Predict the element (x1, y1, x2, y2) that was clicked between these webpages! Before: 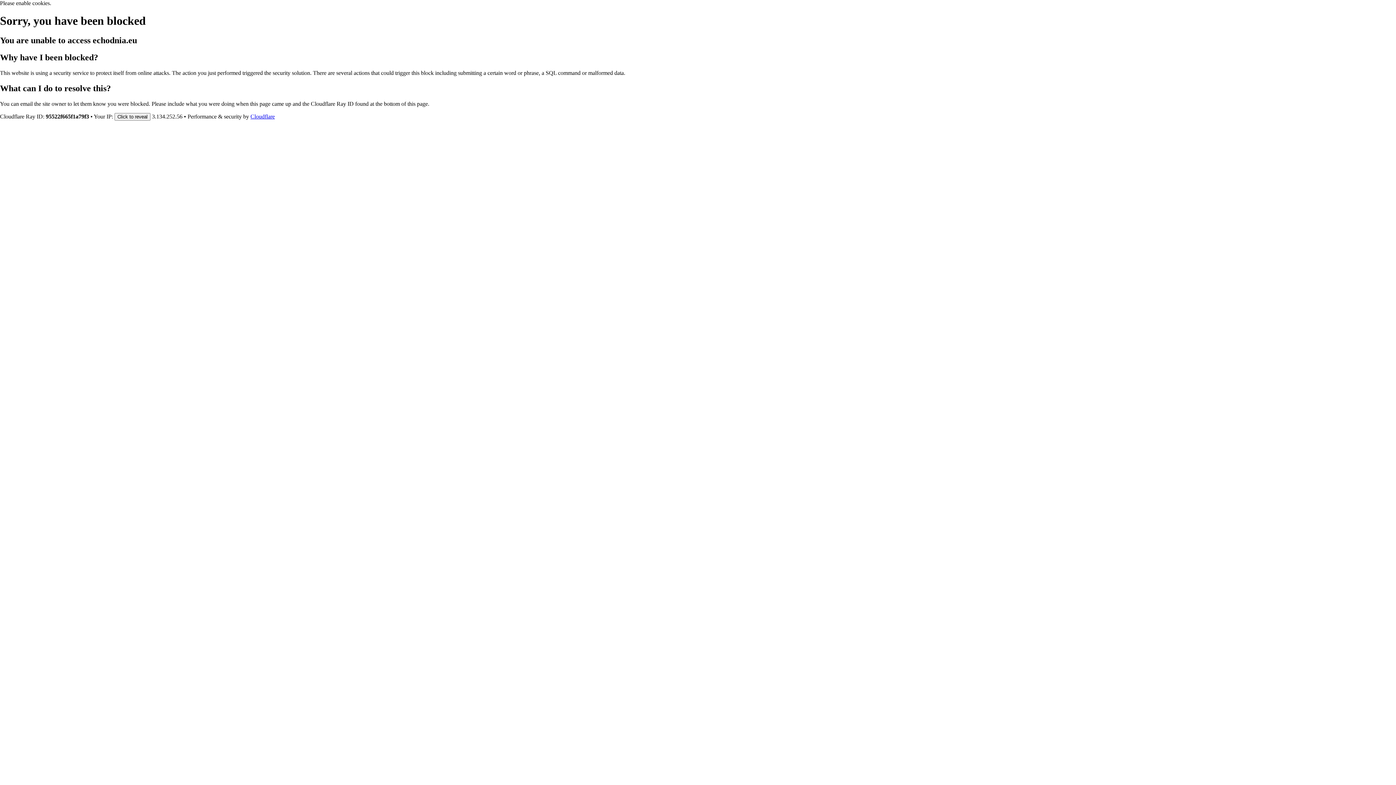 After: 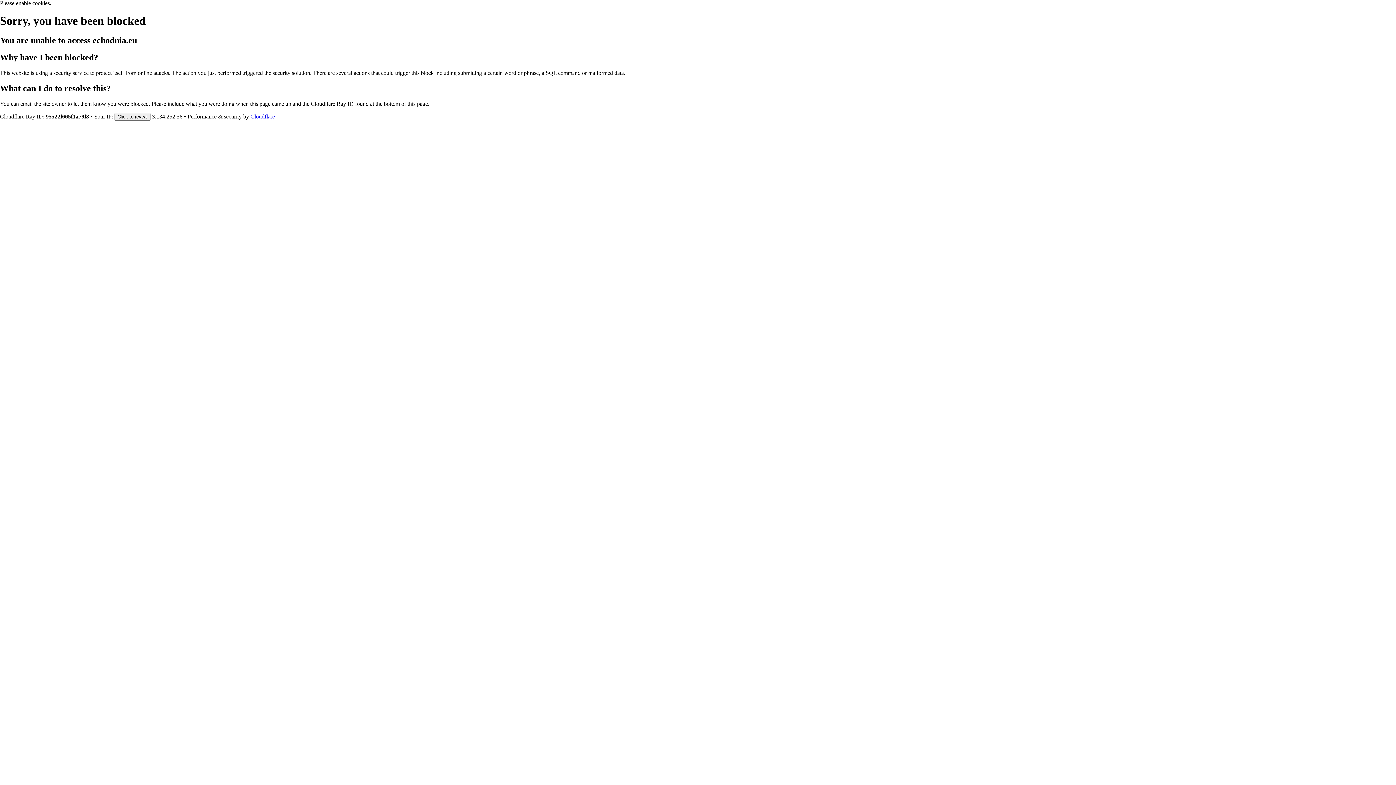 Action: label: Cloudflare bbox: (250, 113, 274, 119)